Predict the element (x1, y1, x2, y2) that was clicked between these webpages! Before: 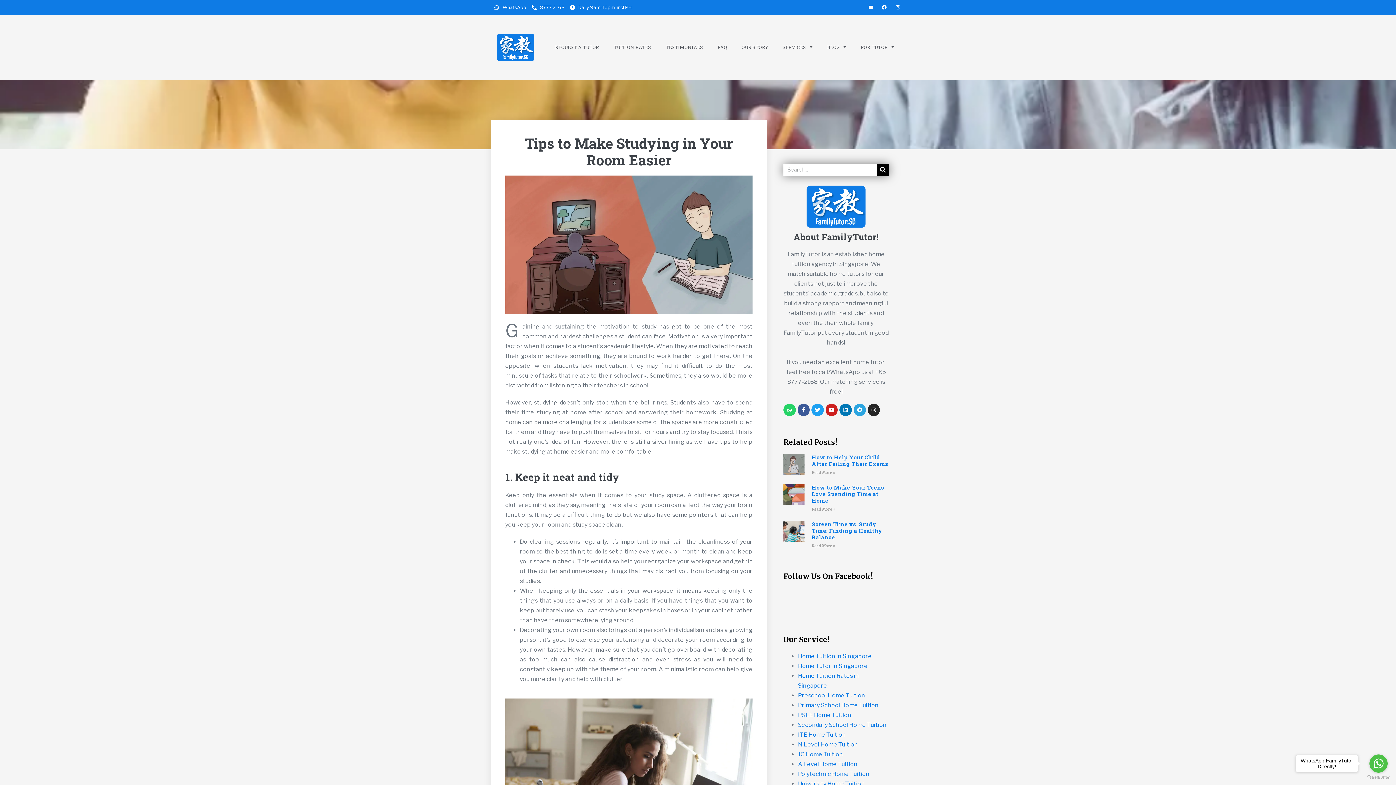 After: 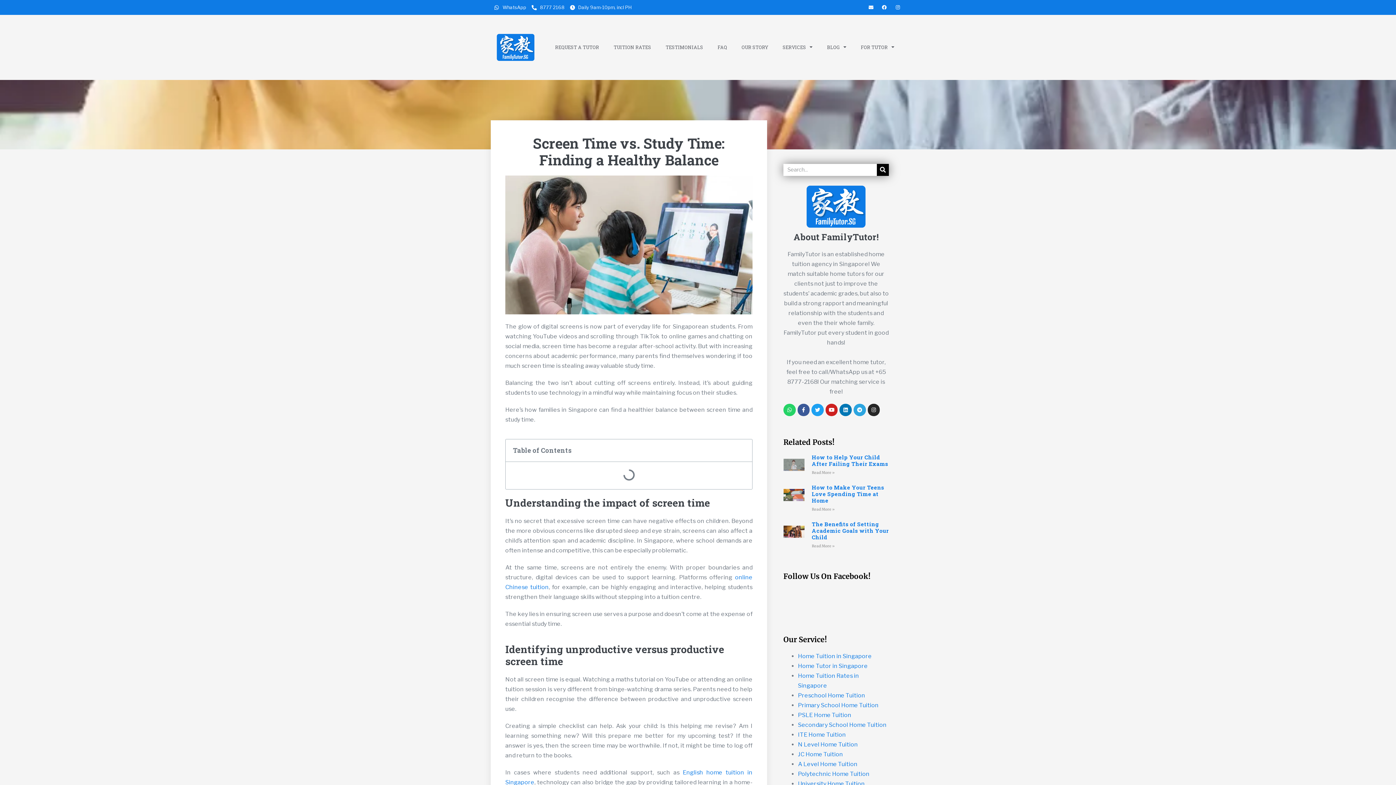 Action: label: Read more about Screen Time vs. Study Time: Finding a Healthy Balance bbox: (811, 543, 835, 548)